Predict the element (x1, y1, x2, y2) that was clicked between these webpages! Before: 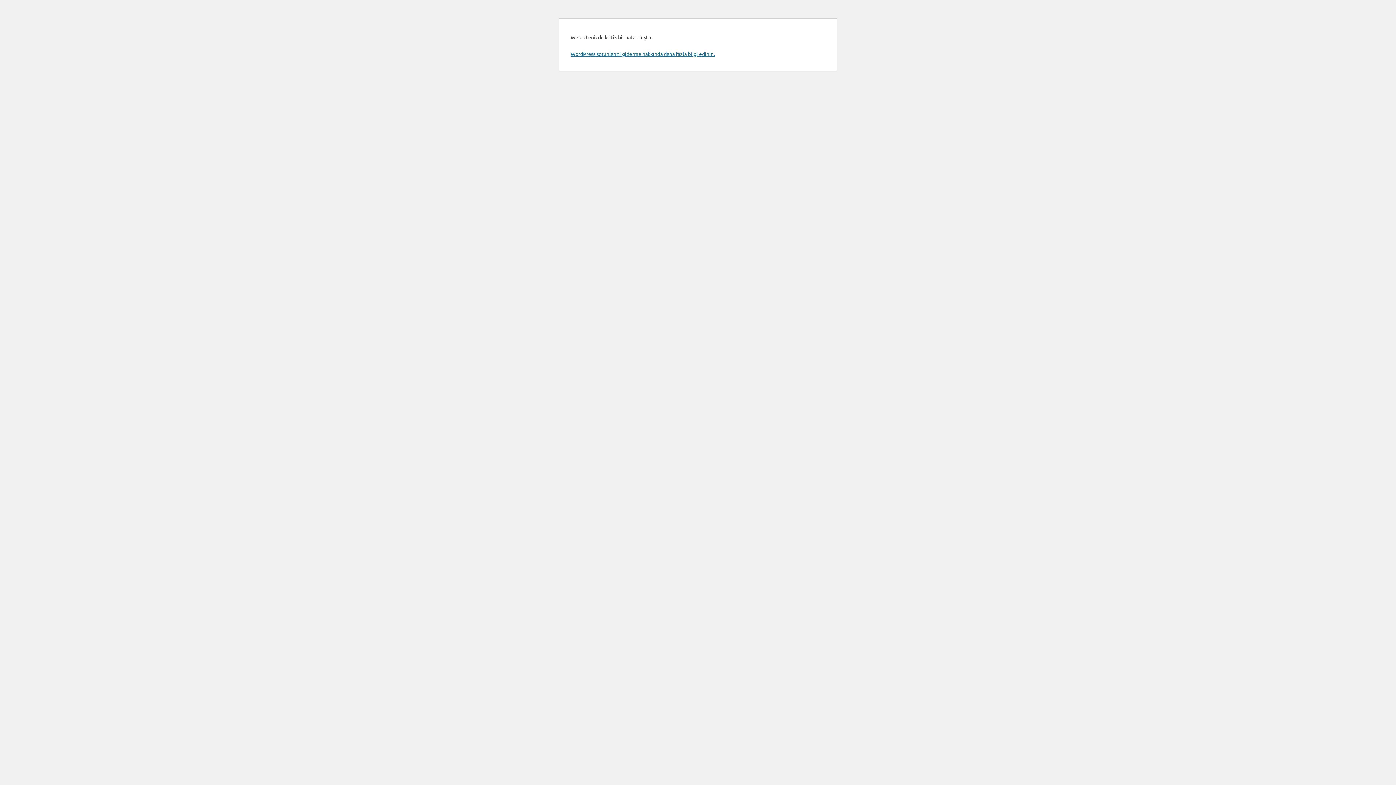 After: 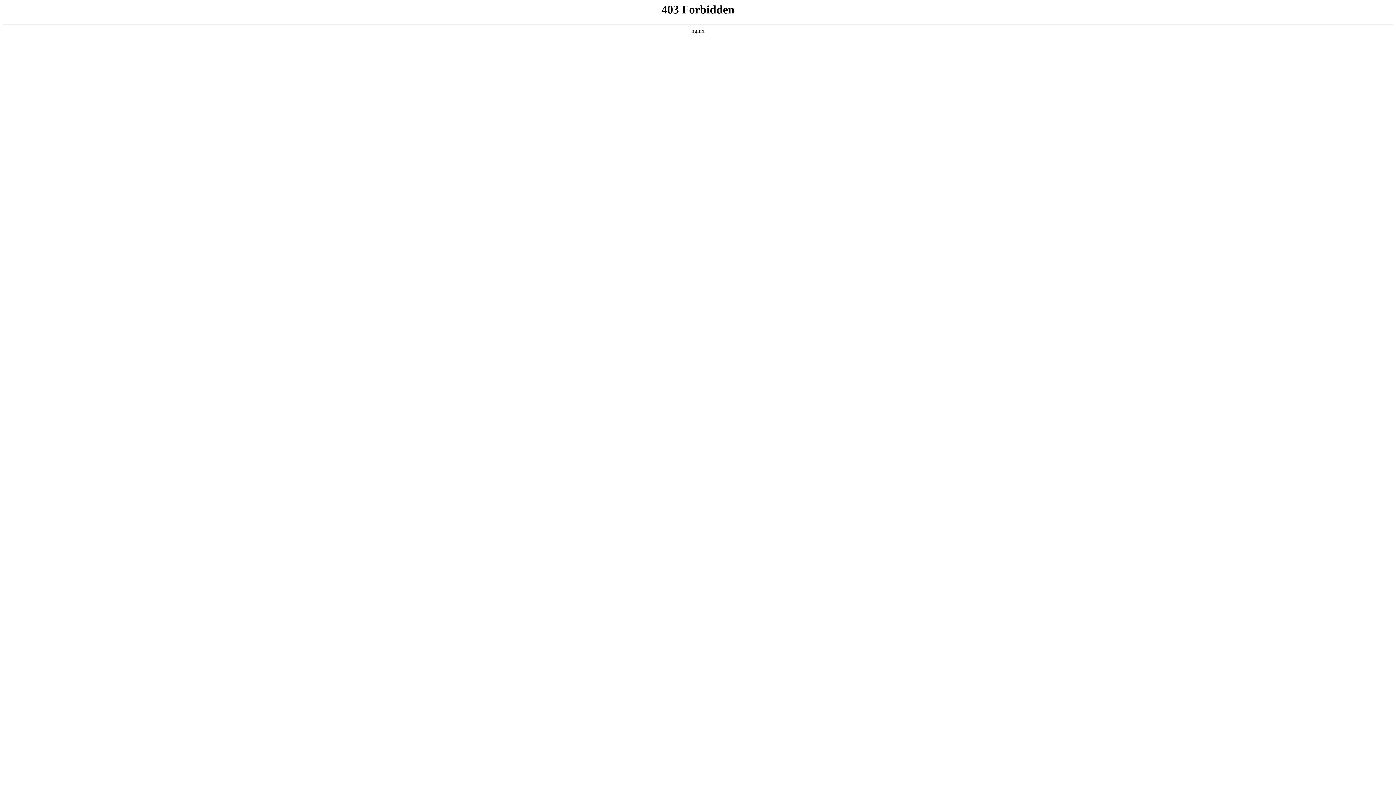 Action: bbox: (570, 50, 714, 57) label: WordPress sorunlarını giderme hakkında daha fazla bilgi edinin.